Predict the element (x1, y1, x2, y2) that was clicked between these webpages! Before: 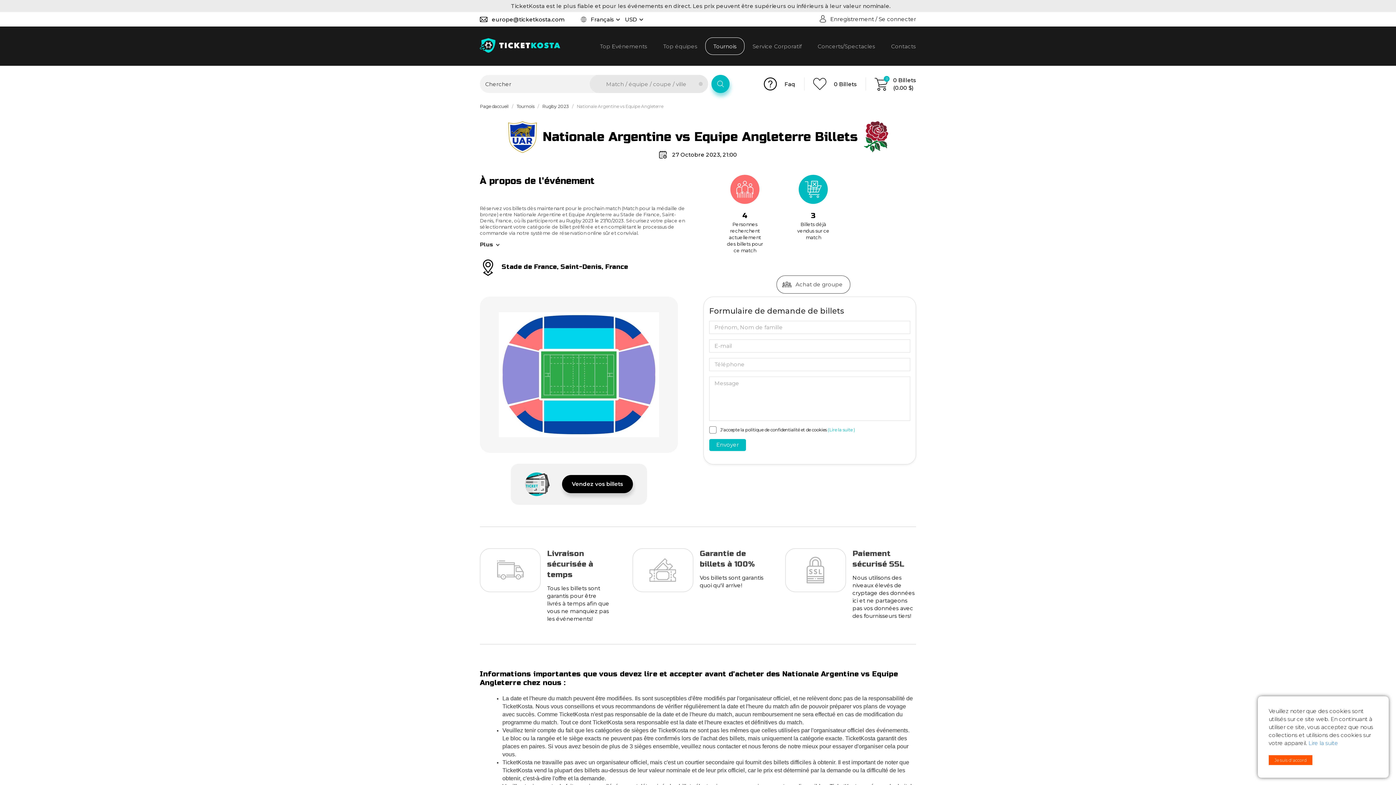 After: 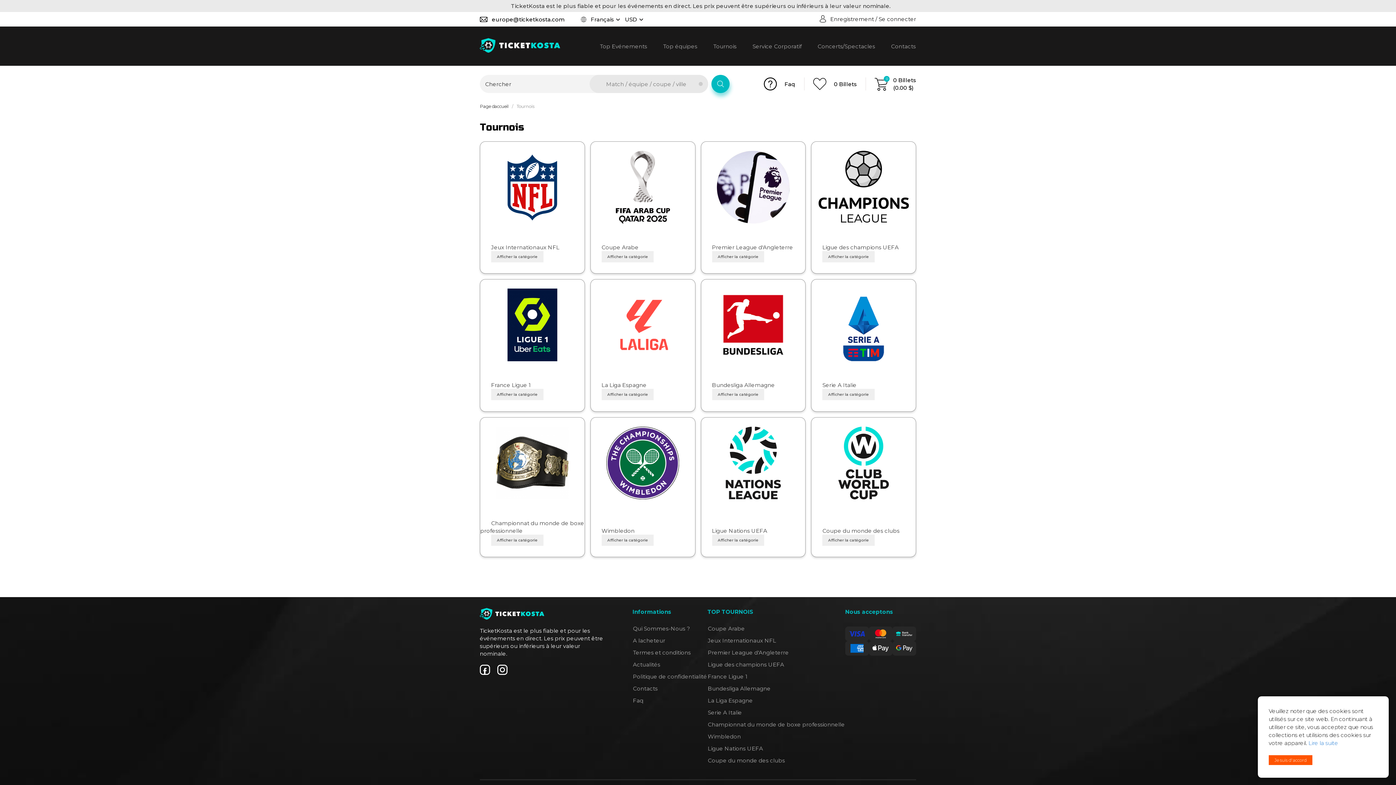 Action: label: Tournois bbox: (713, 43, 736, 49)